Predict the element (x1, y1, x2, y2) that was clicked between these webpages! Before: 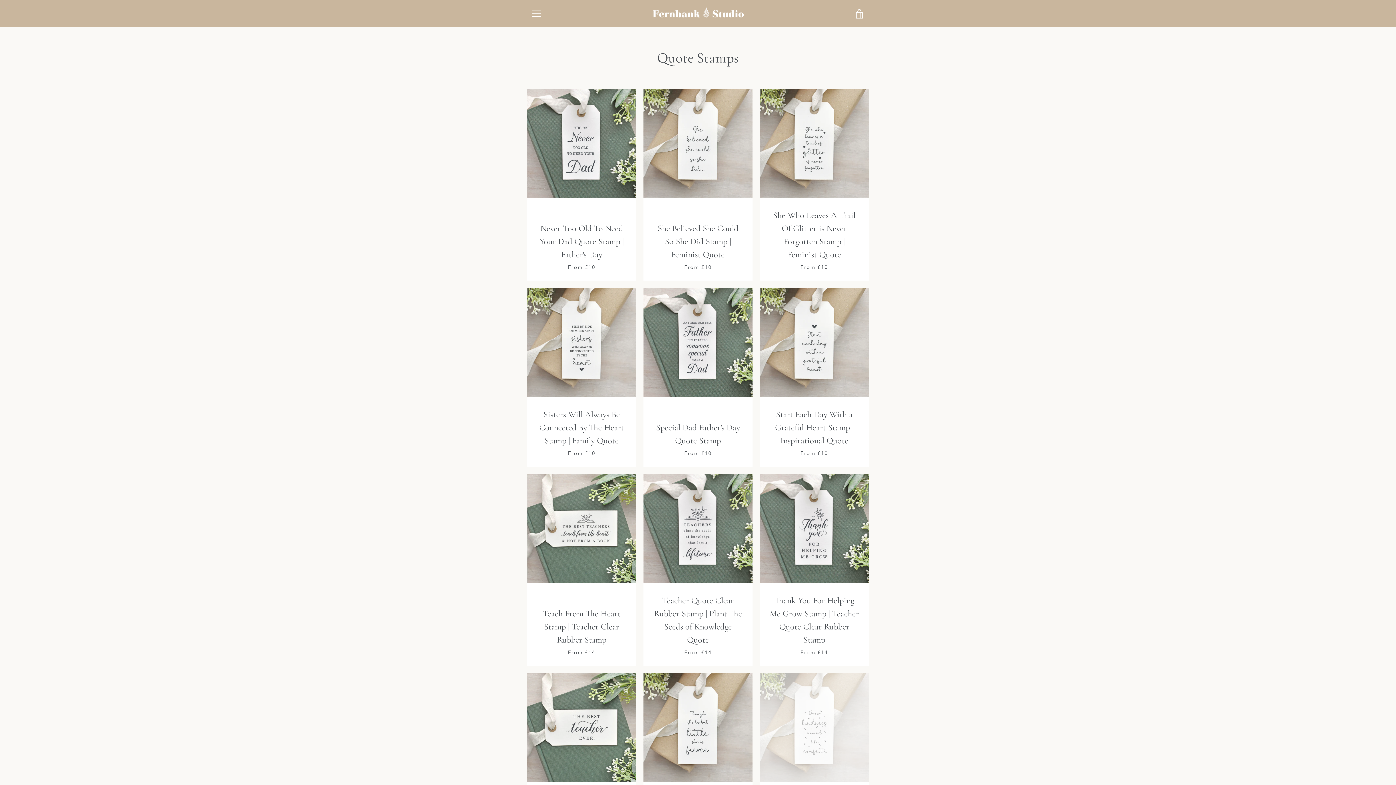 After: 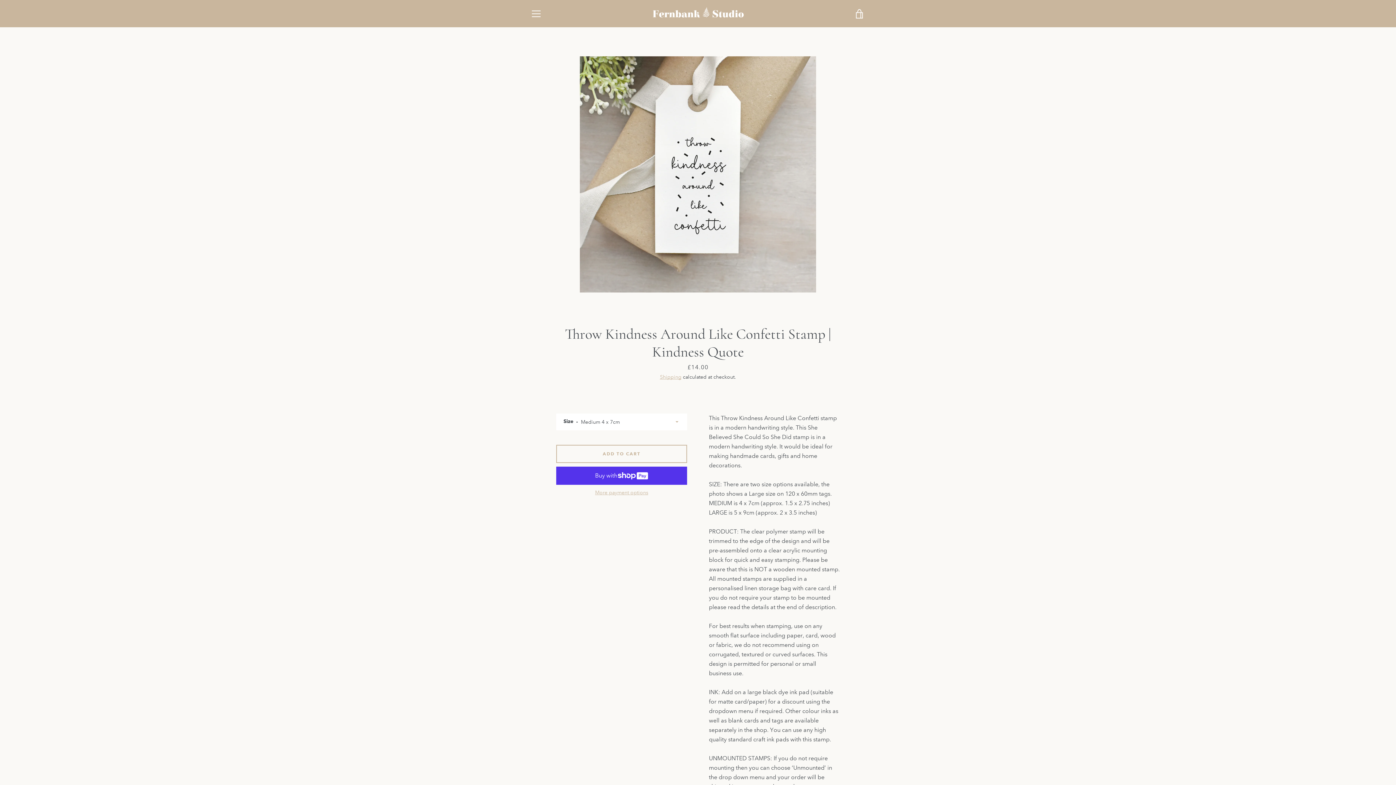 Action: label: Throw Kindness Around Like Confetti Stamp | Kindness Quote
From £10 bbox: (759, 691, 869, 870)